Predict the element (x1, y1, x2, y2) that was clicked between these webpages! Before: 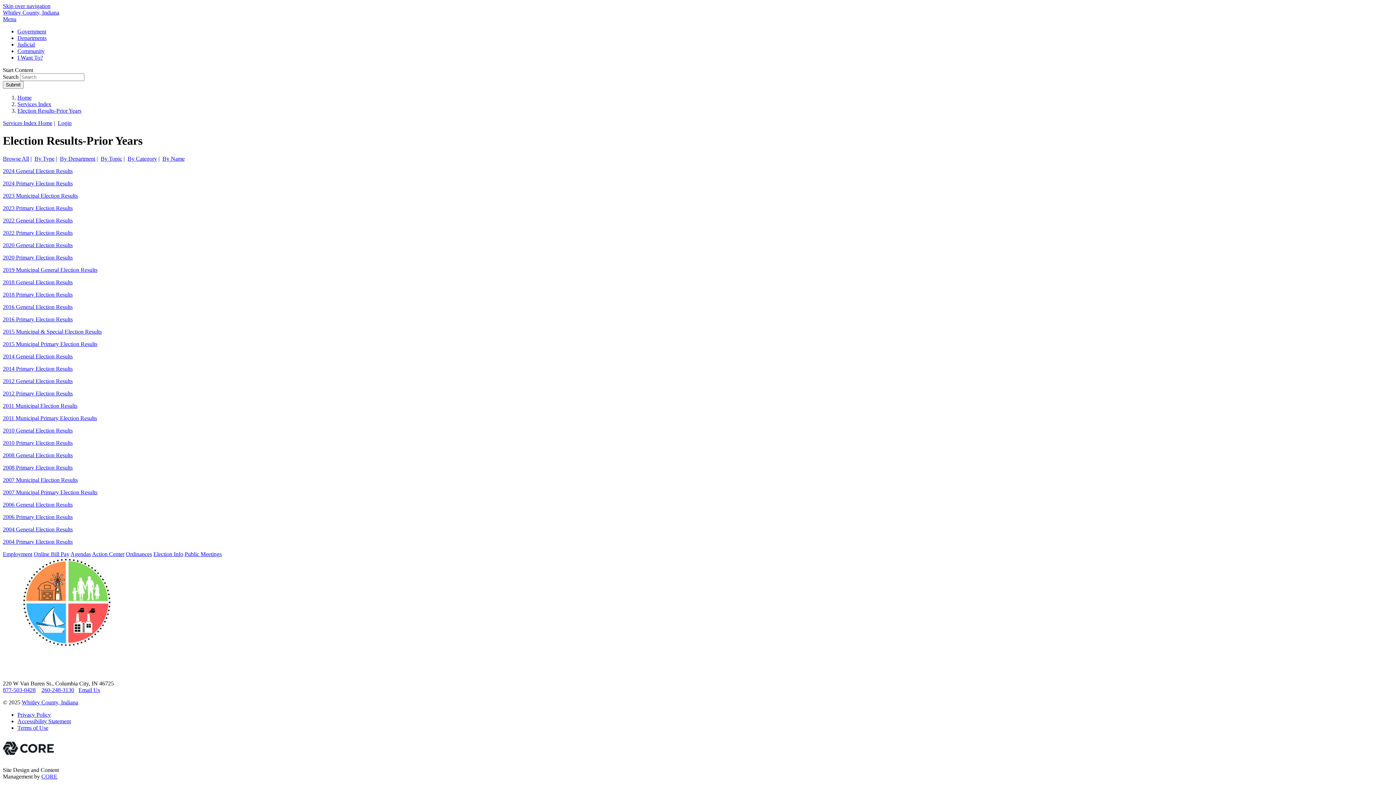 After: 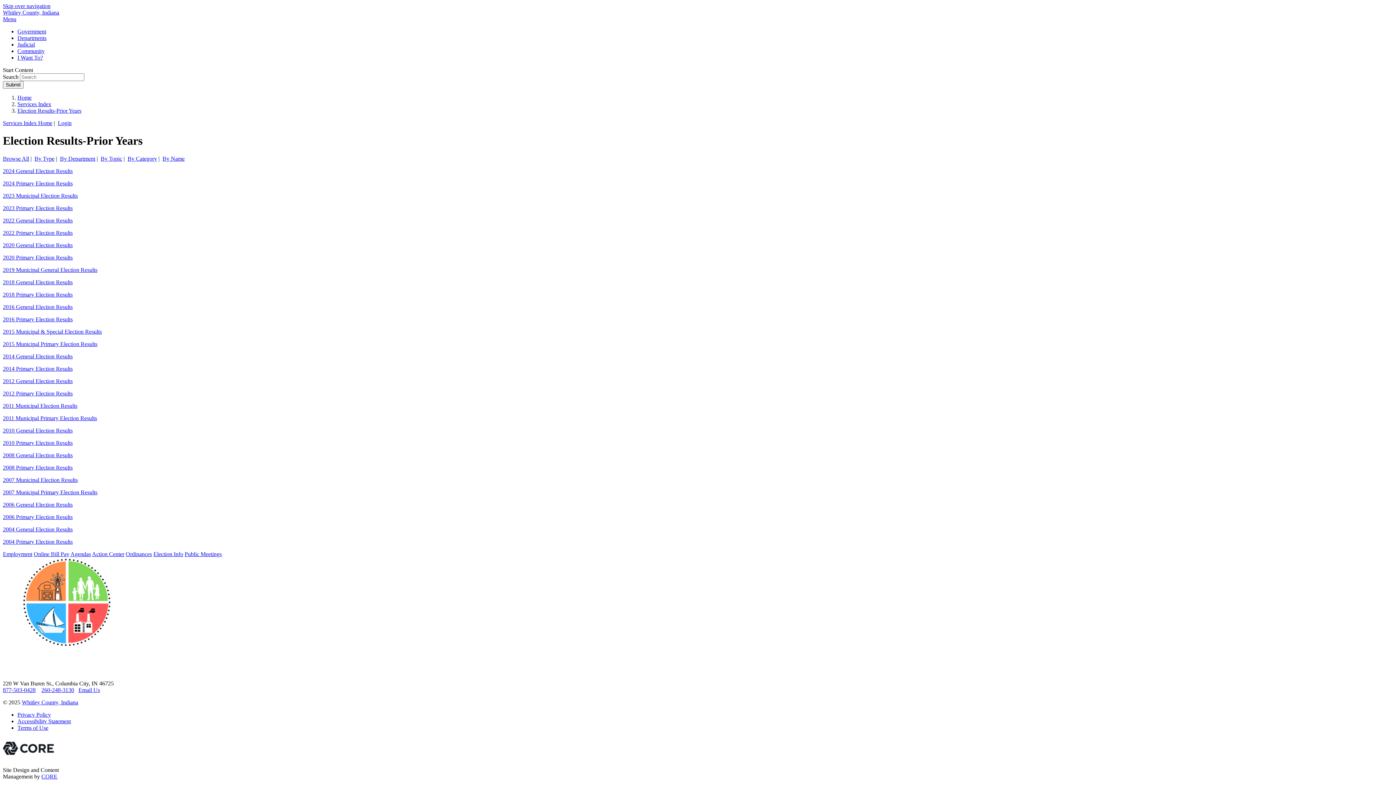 Action: bbox: (2, 501, 72, 507) label: 2006 General Election Results